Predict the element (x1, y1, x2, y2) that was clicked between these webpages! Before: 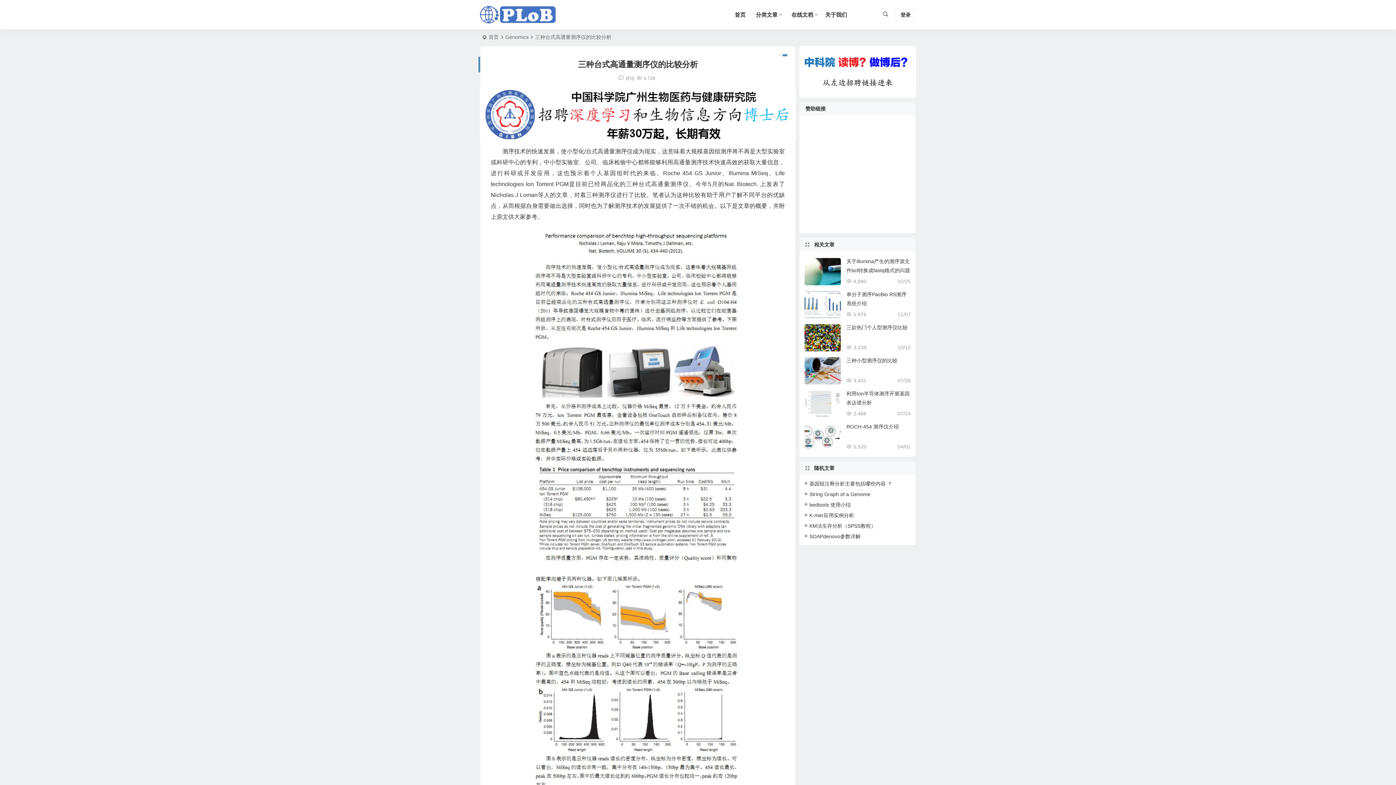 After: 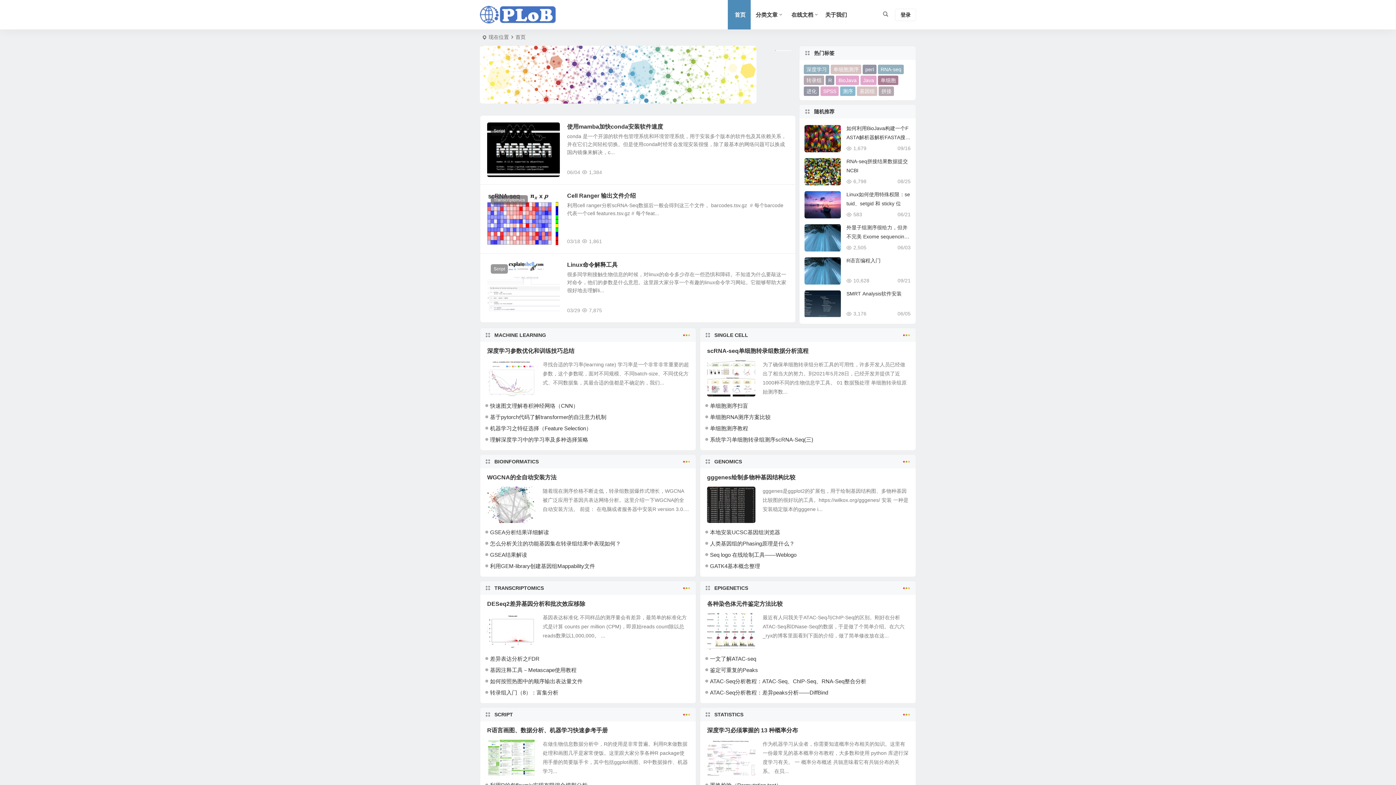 Action: label: Public Library of Bioinformatics bbox: (480, 5, 556, 23)